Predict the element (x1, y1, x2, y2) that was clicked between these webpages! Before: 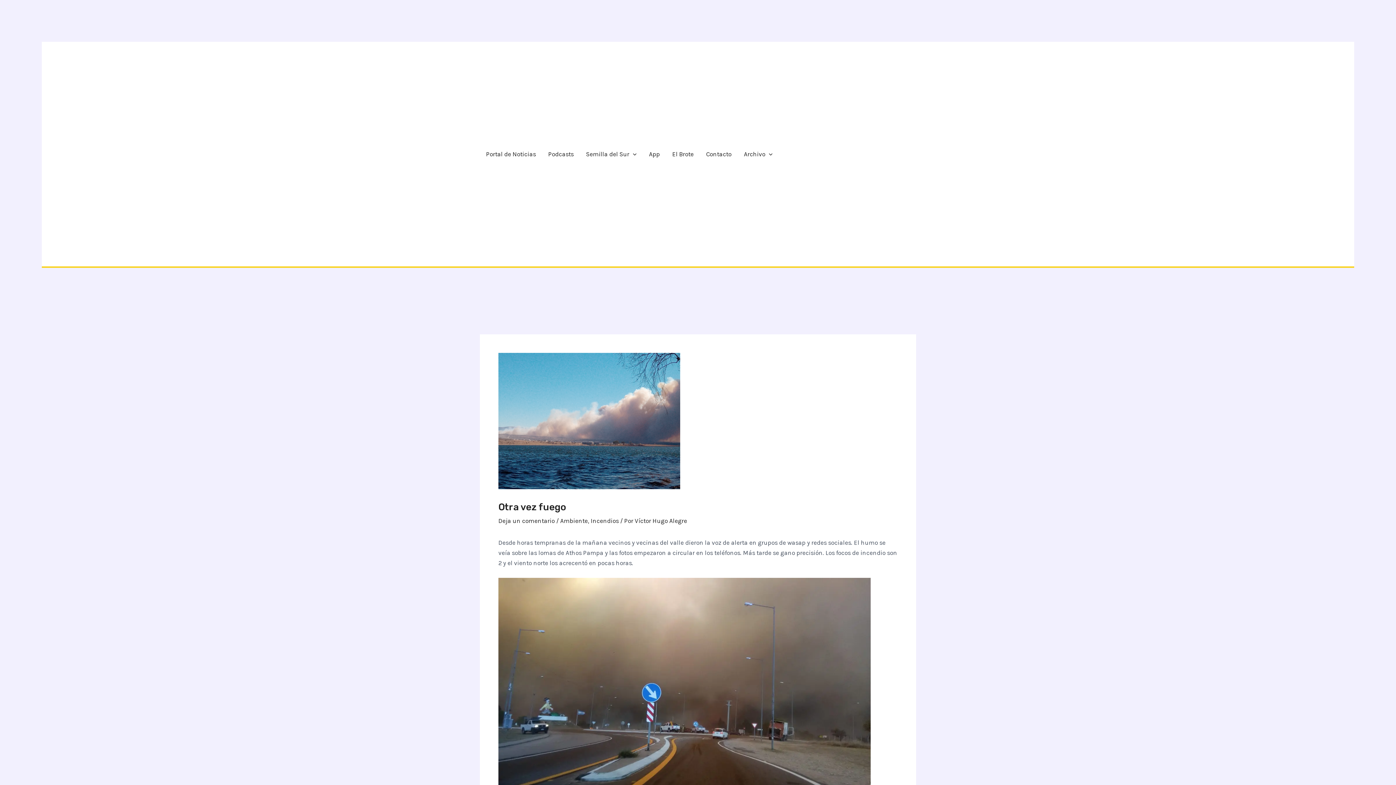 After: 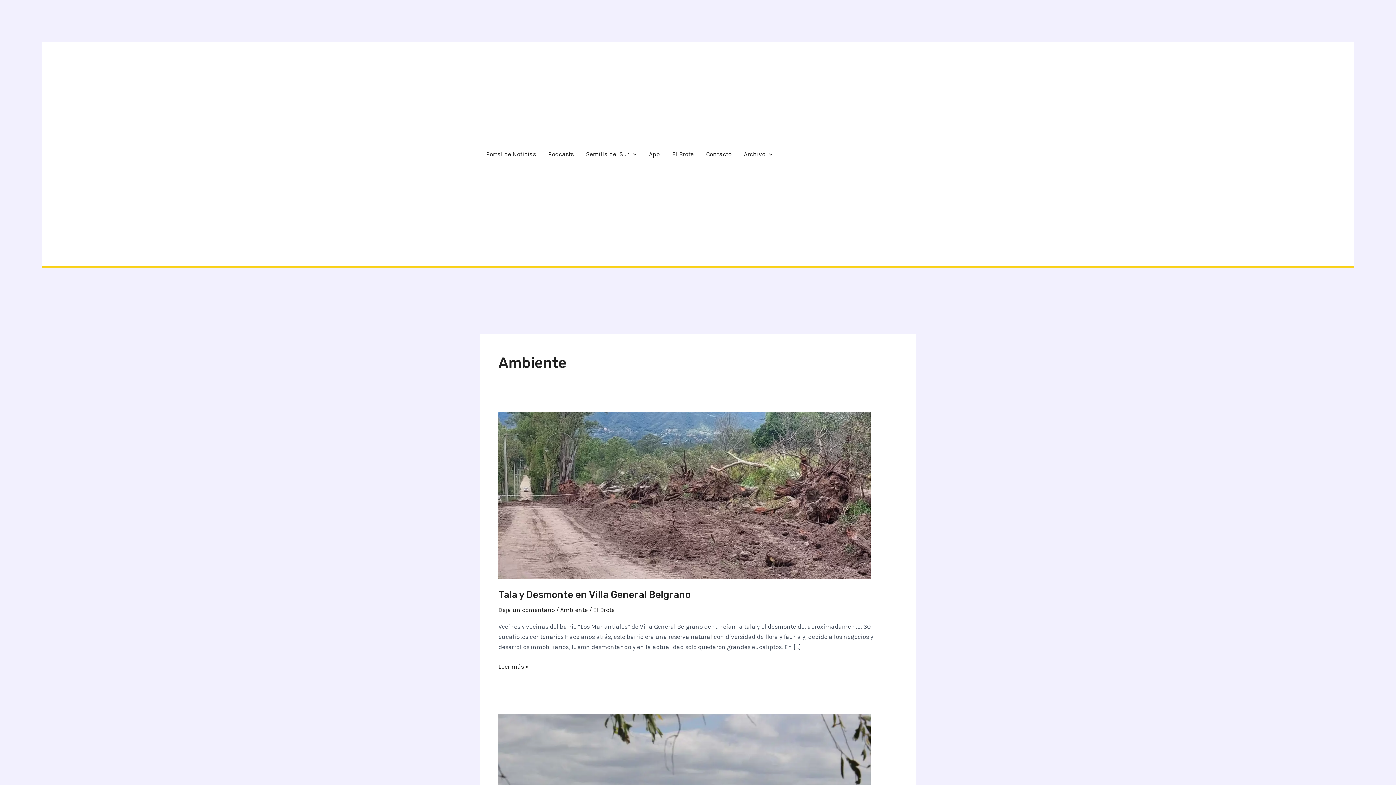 Action: bbox: (560, 517, 588, 524) label: Ambiente